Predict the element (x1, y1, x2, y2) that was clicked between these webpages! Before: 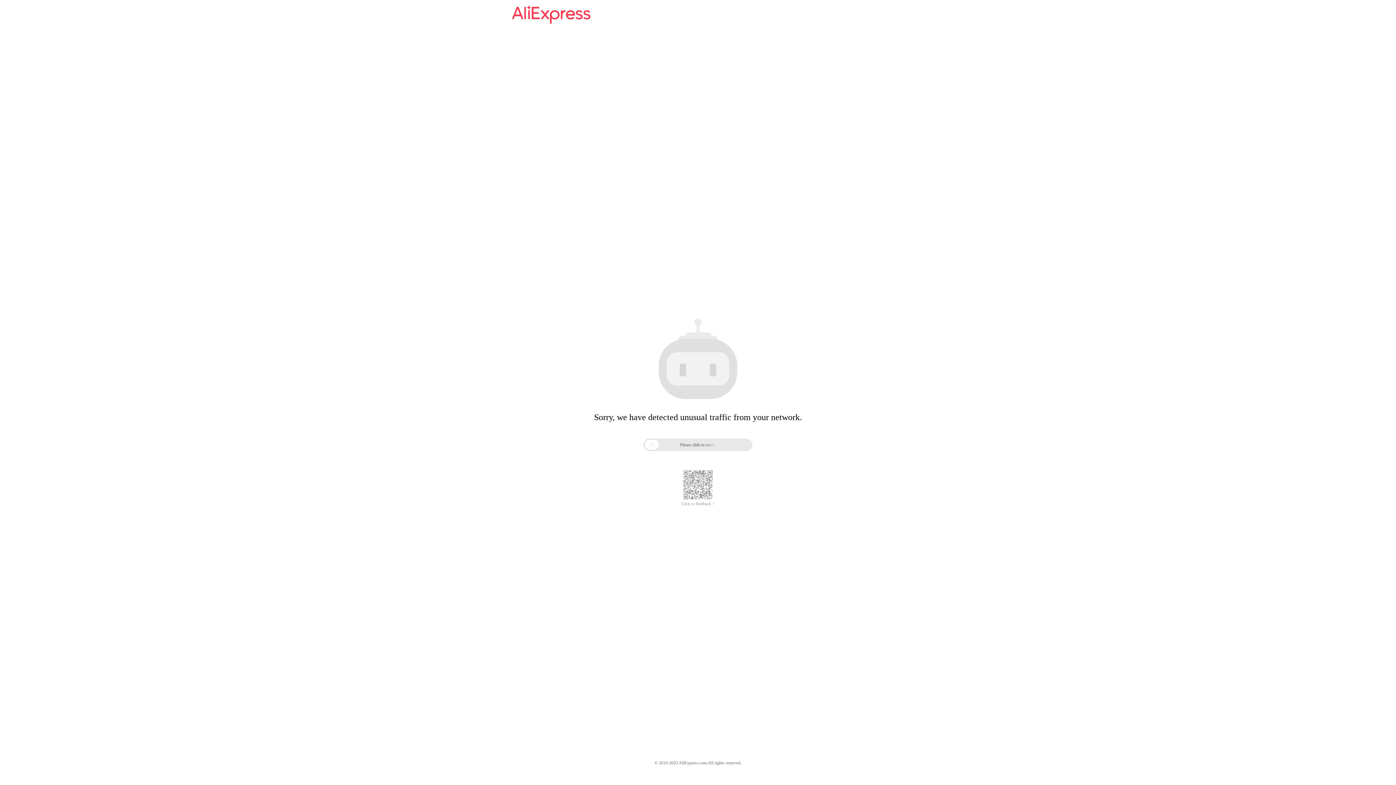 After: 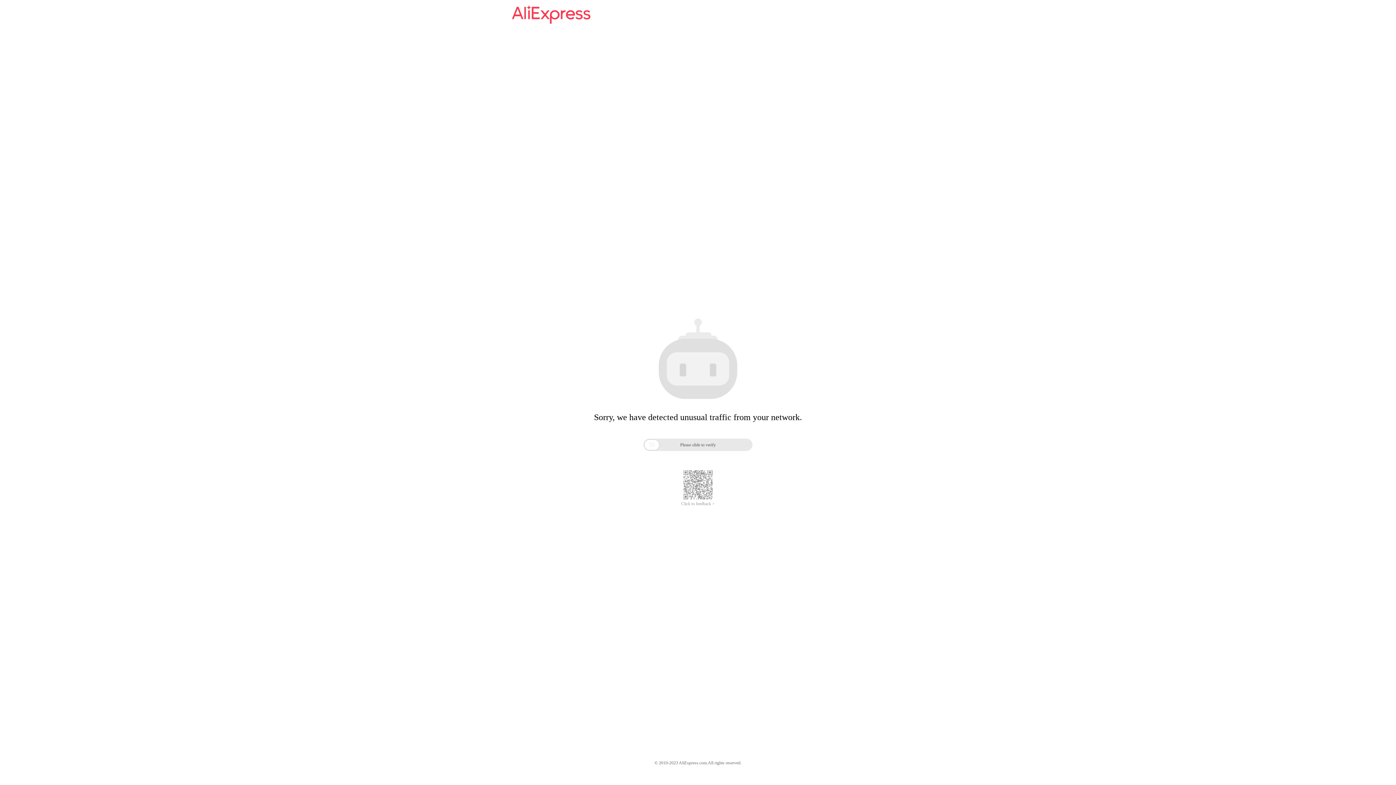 Action: bbox: (512, 16, 590, 25)